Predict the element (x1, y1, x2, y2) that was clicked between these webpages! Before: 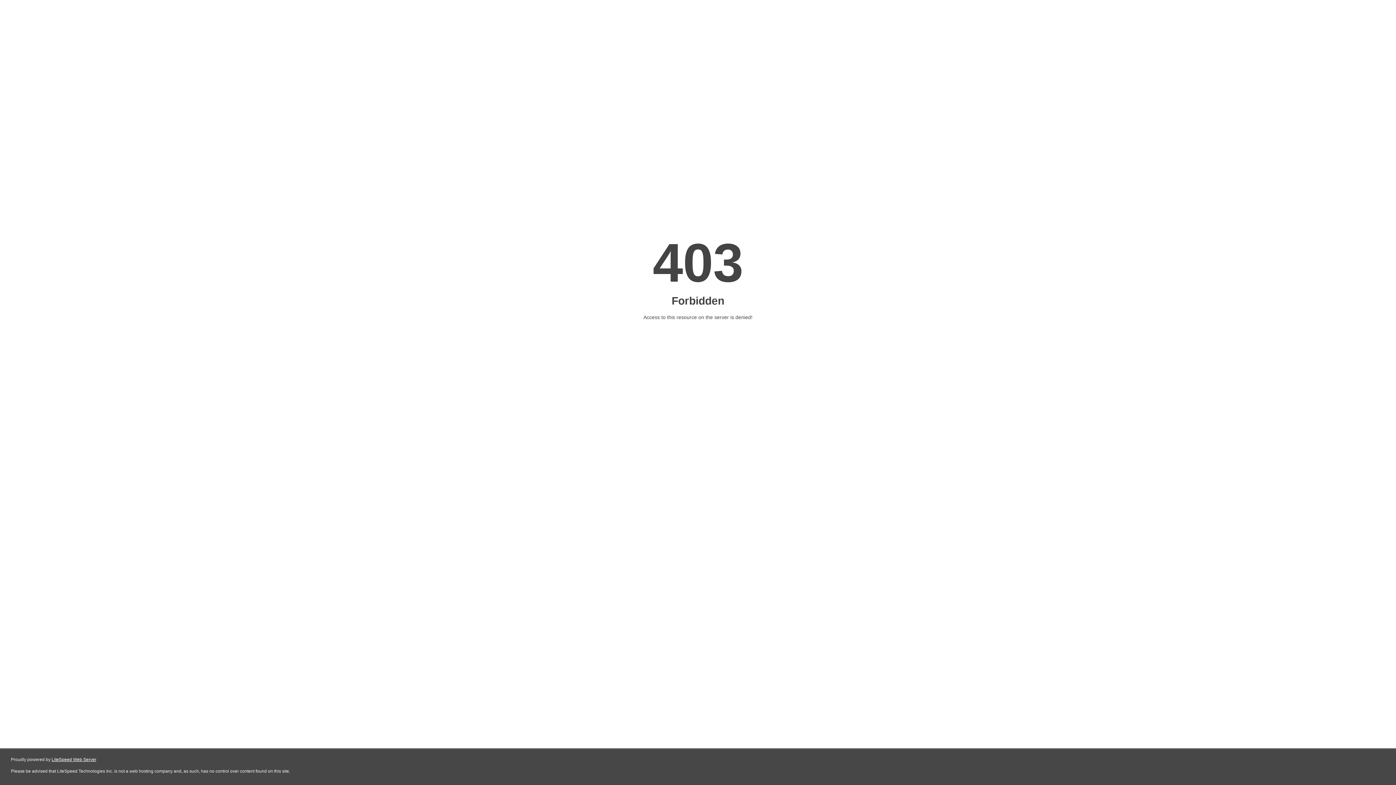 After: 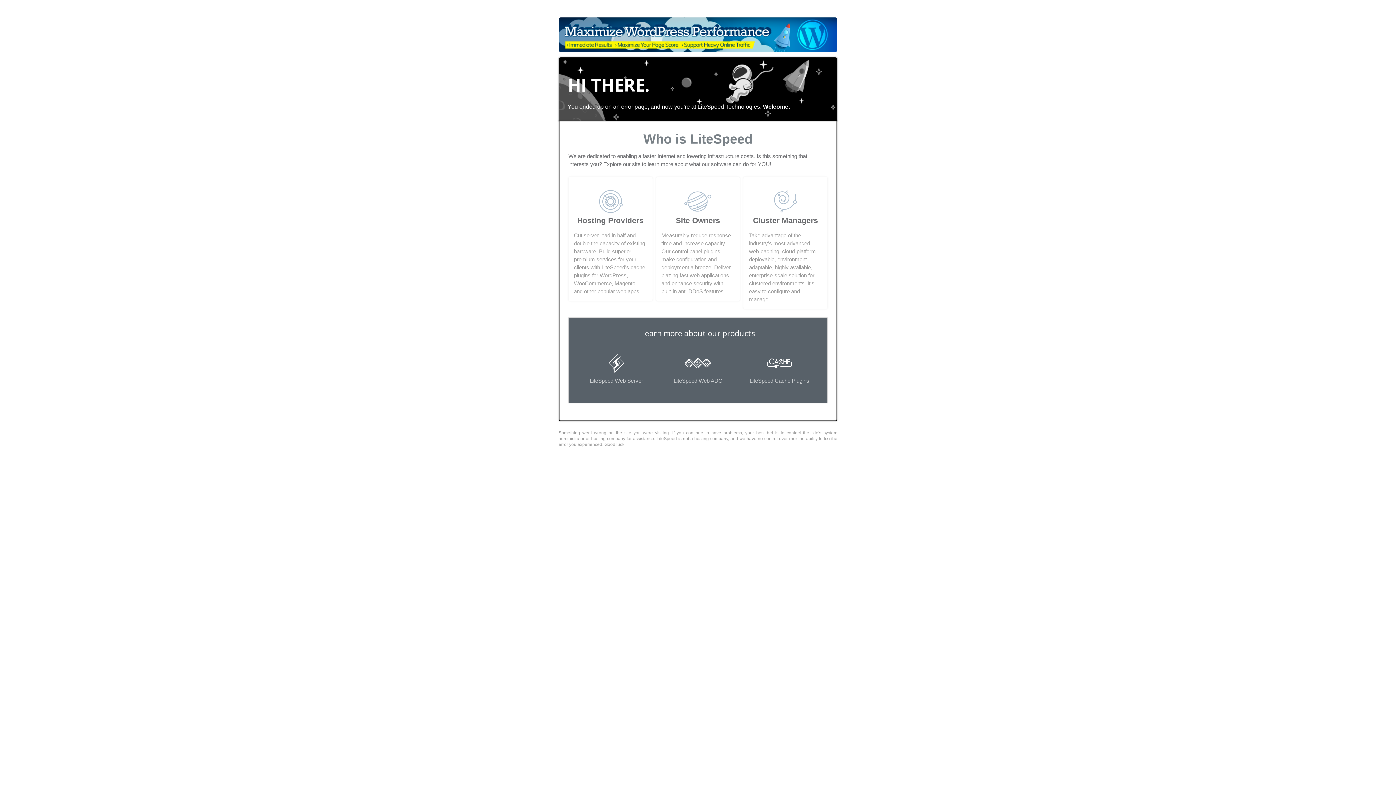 Action: bbox: (51, 757, 96, 762) label: LiteSpeed Web Server